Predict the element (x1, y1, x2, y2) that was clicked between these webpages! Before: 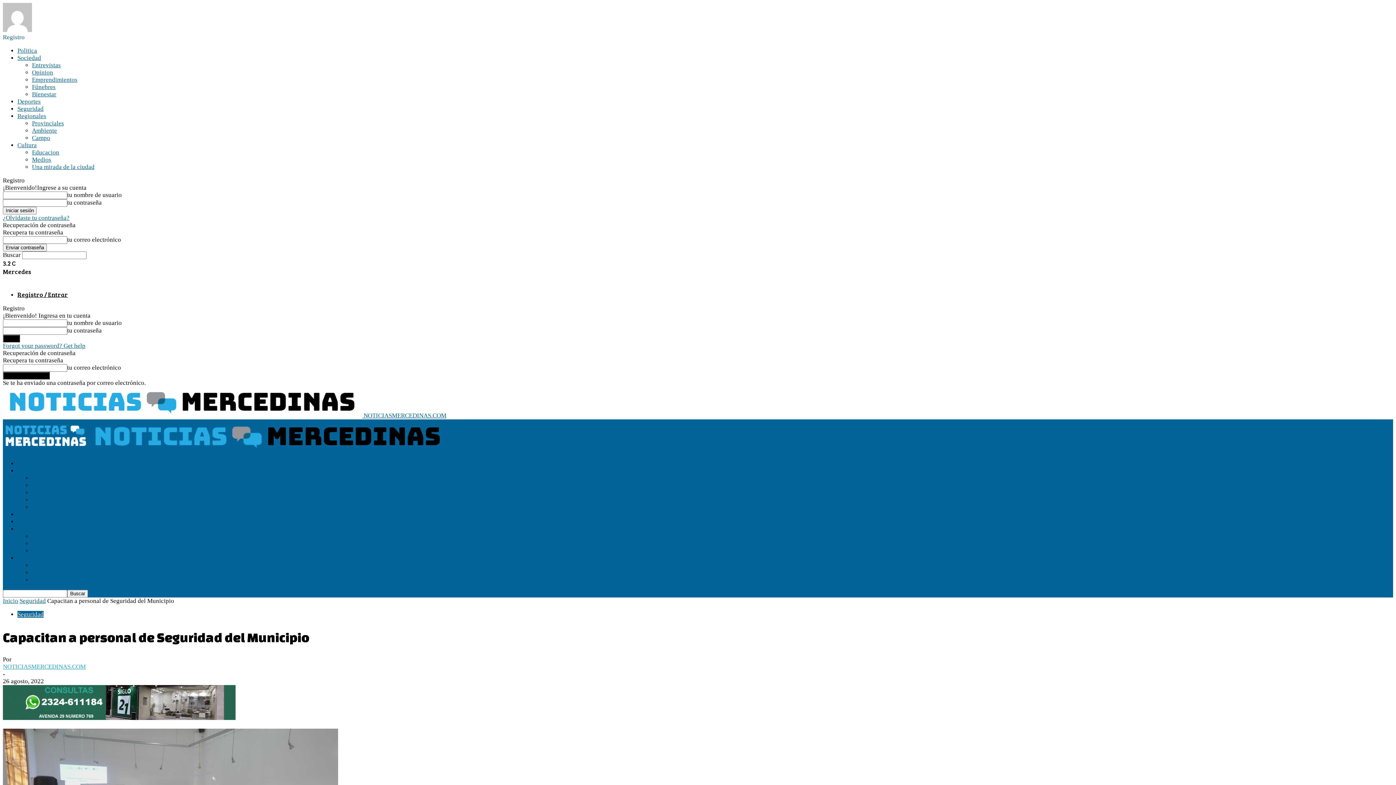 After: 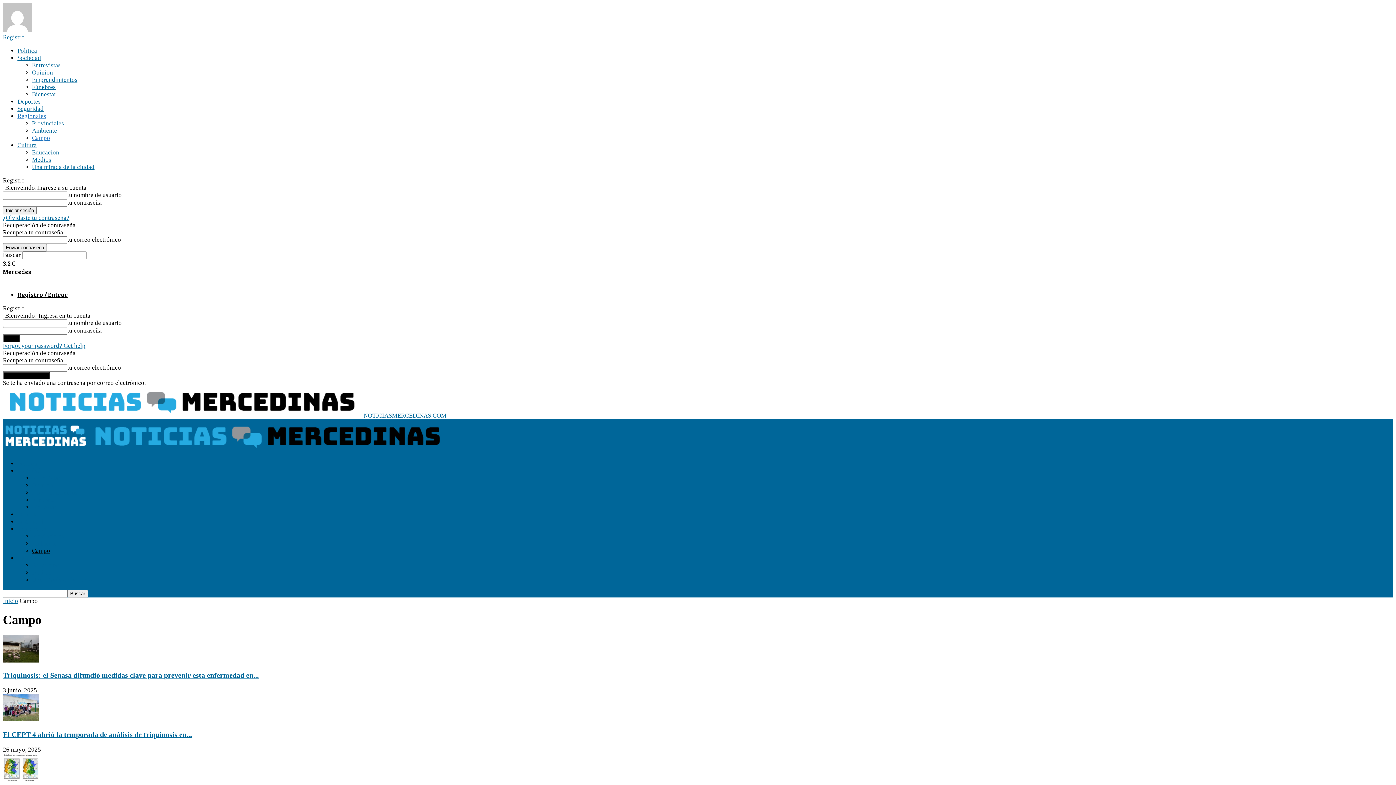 Action: bbox: (32, 134, 50, 141) label: Campo